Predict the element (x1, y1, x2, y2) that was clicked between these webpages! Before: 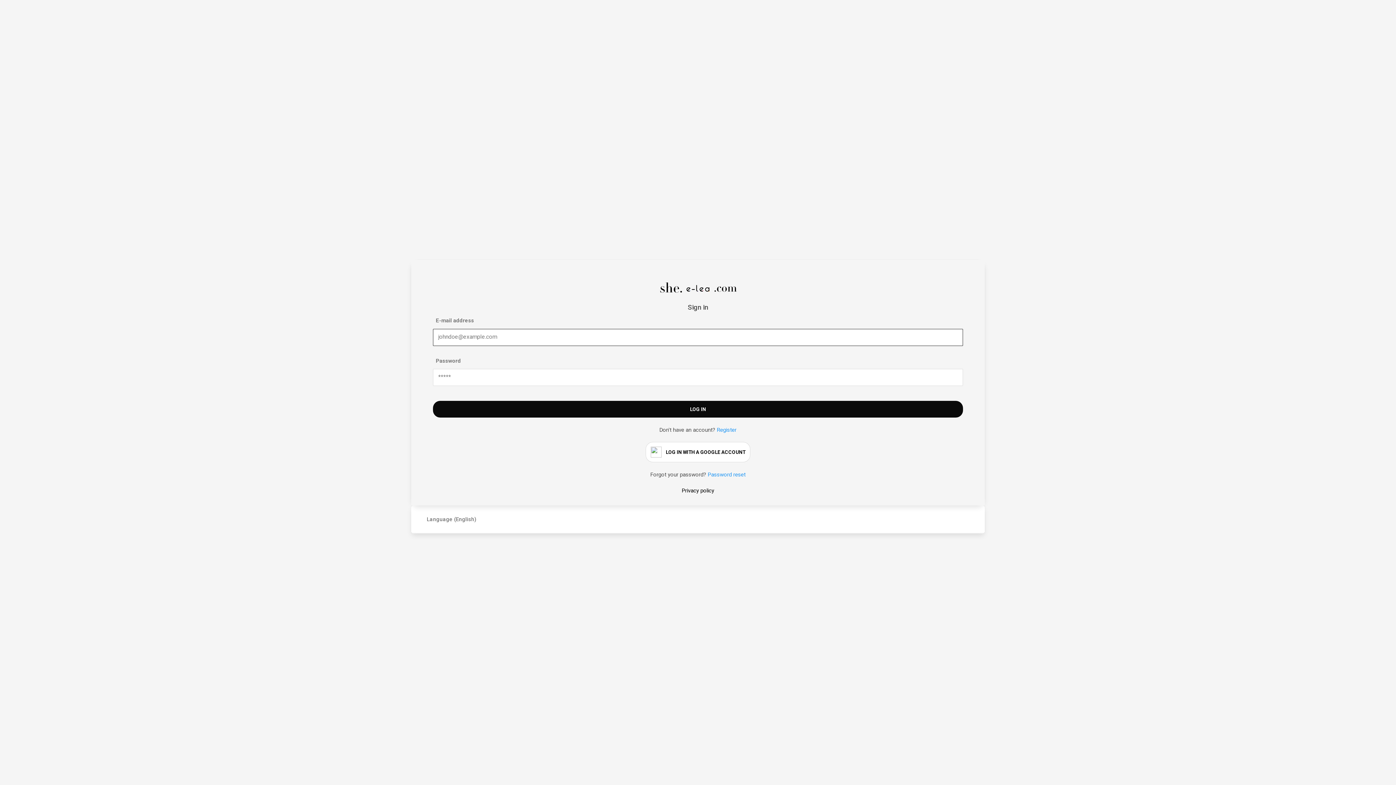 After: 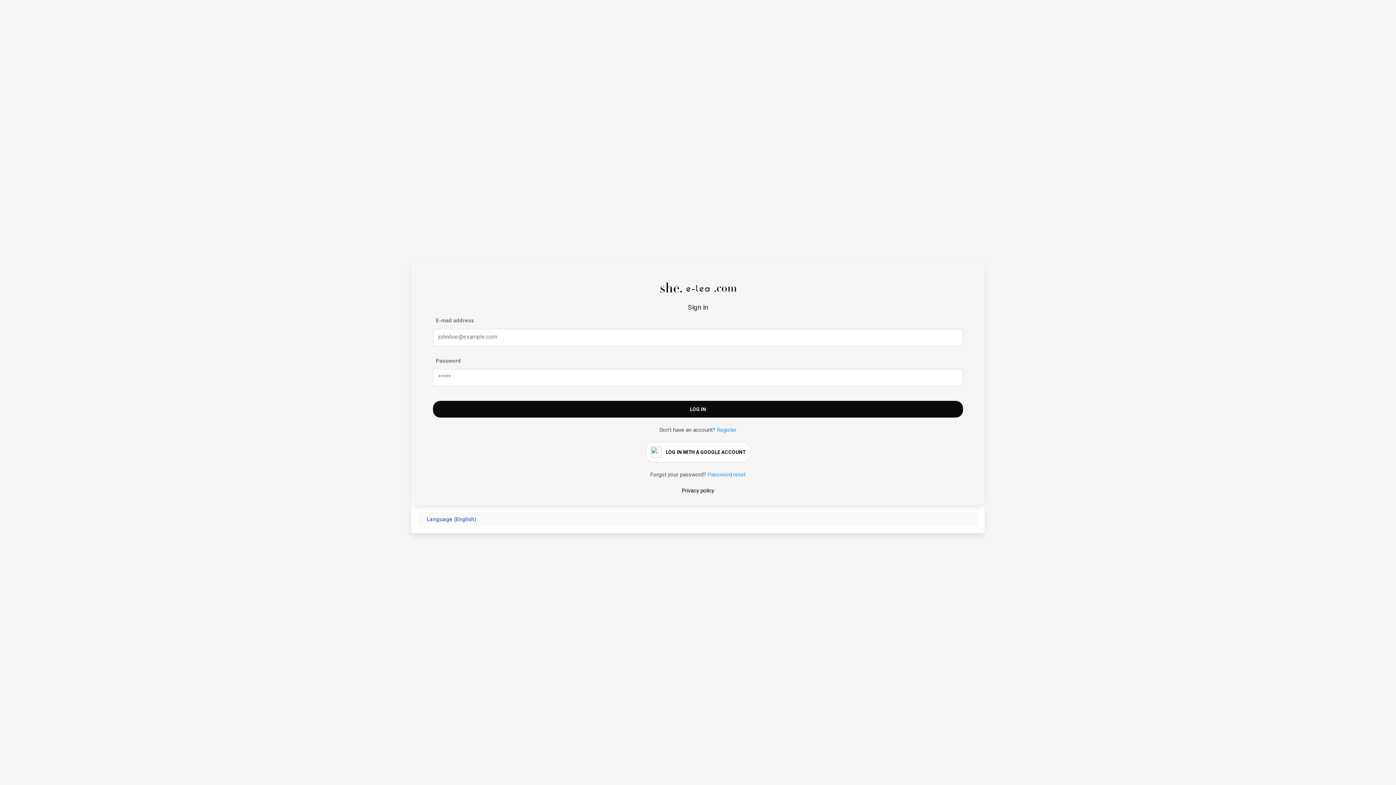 Action: bbox: (418, 523, 978, 537) label: Language (English)